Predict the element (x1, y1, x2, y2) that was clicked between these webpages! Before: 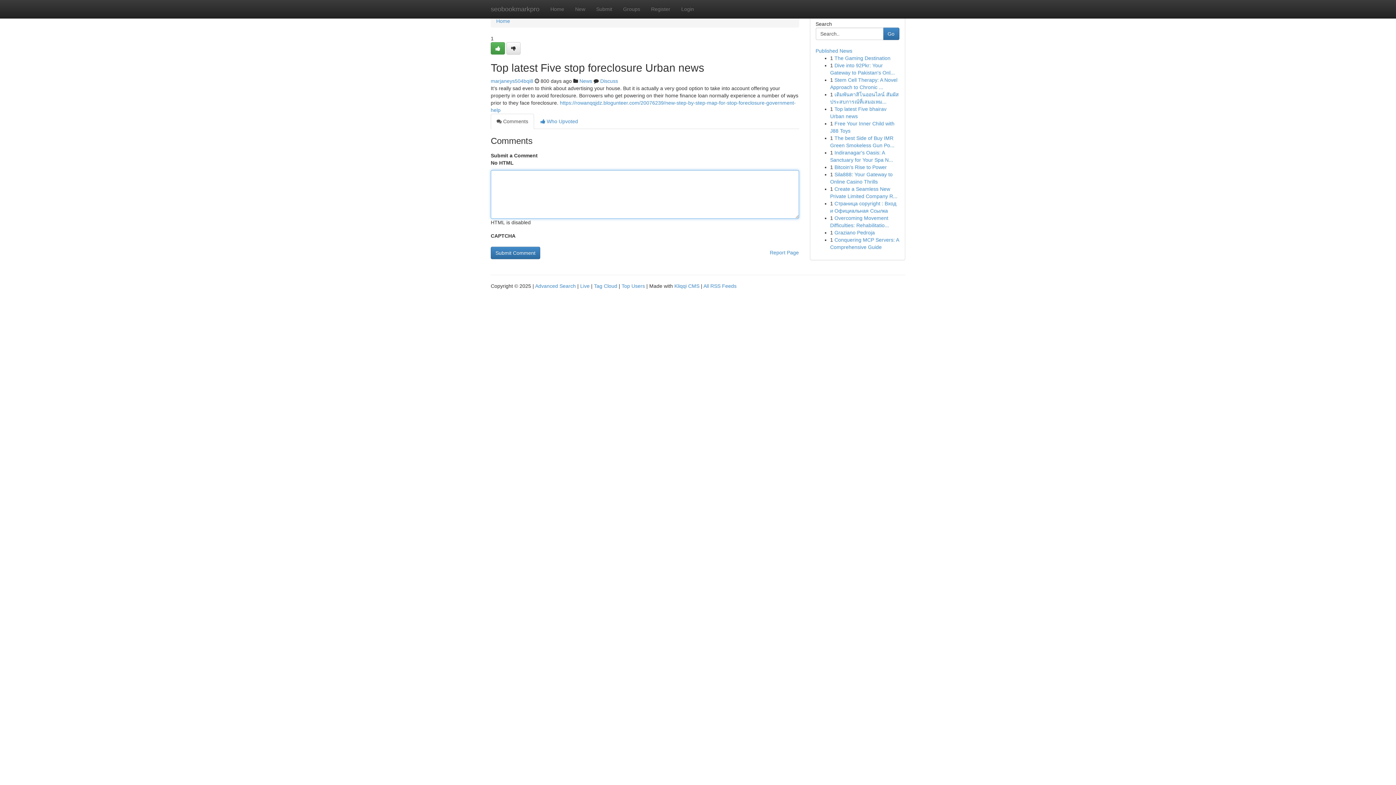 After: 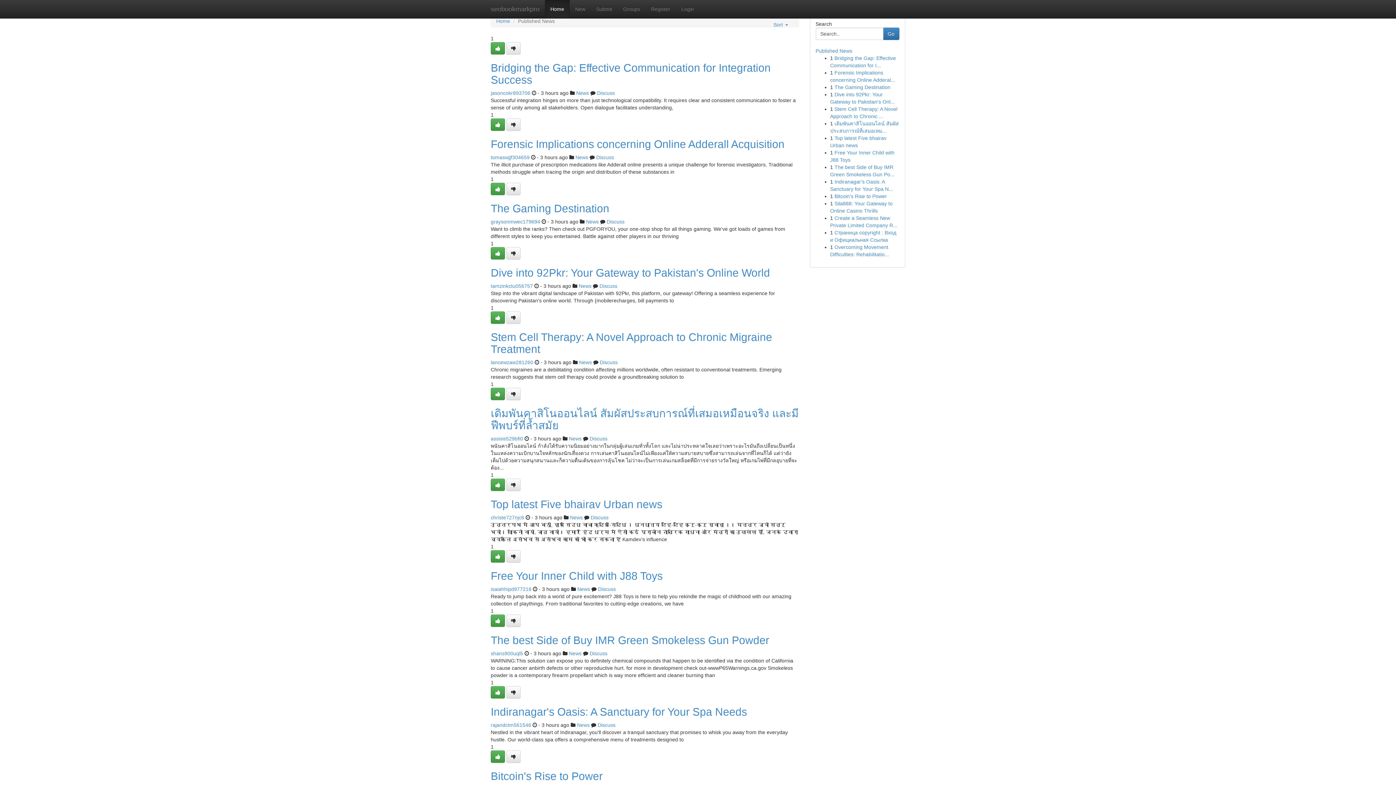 Action: label: Live bbox: (580, 283, 589, 289)